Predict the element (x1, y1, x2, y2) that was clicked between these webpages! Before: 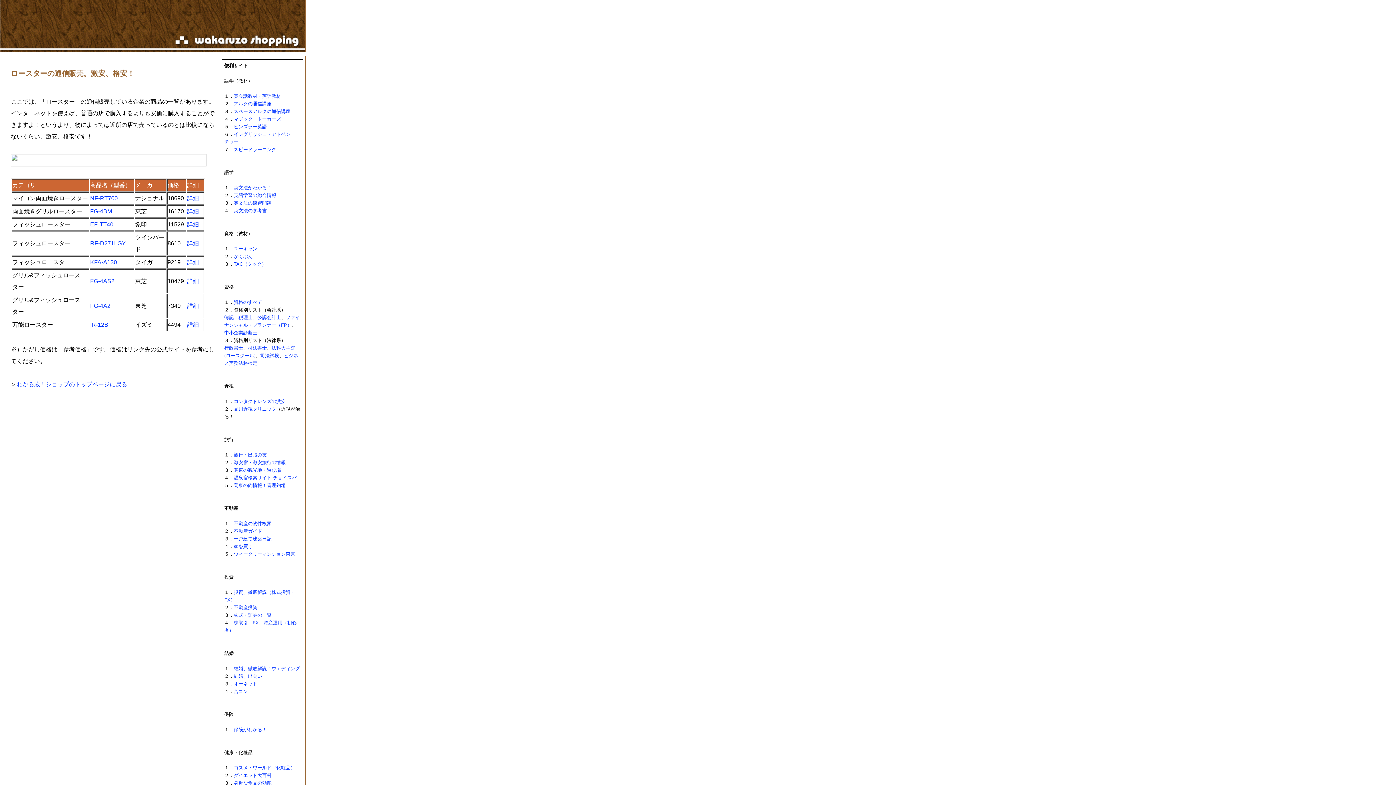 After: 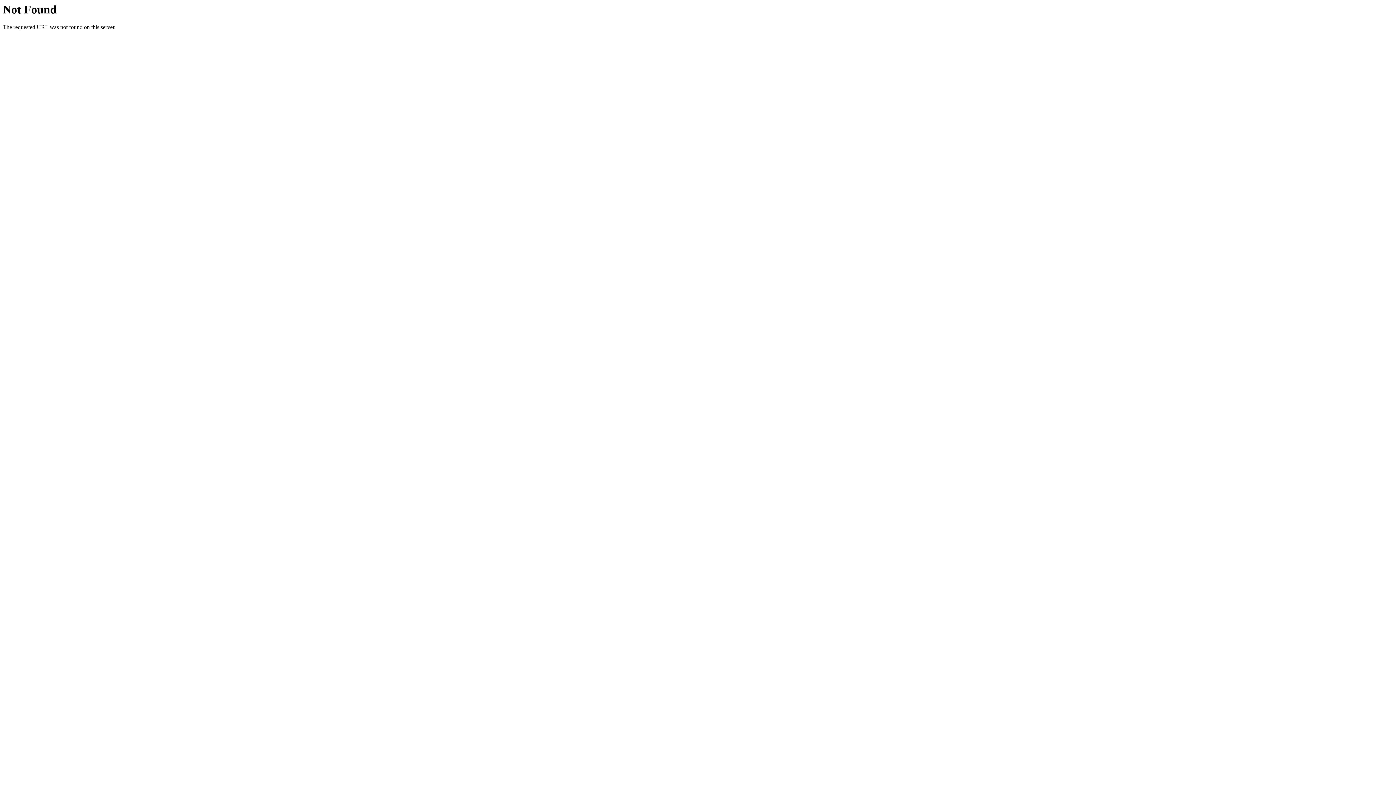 Action: bbox: (233, 93, 281, 98) label: 英会話教材・英語教材